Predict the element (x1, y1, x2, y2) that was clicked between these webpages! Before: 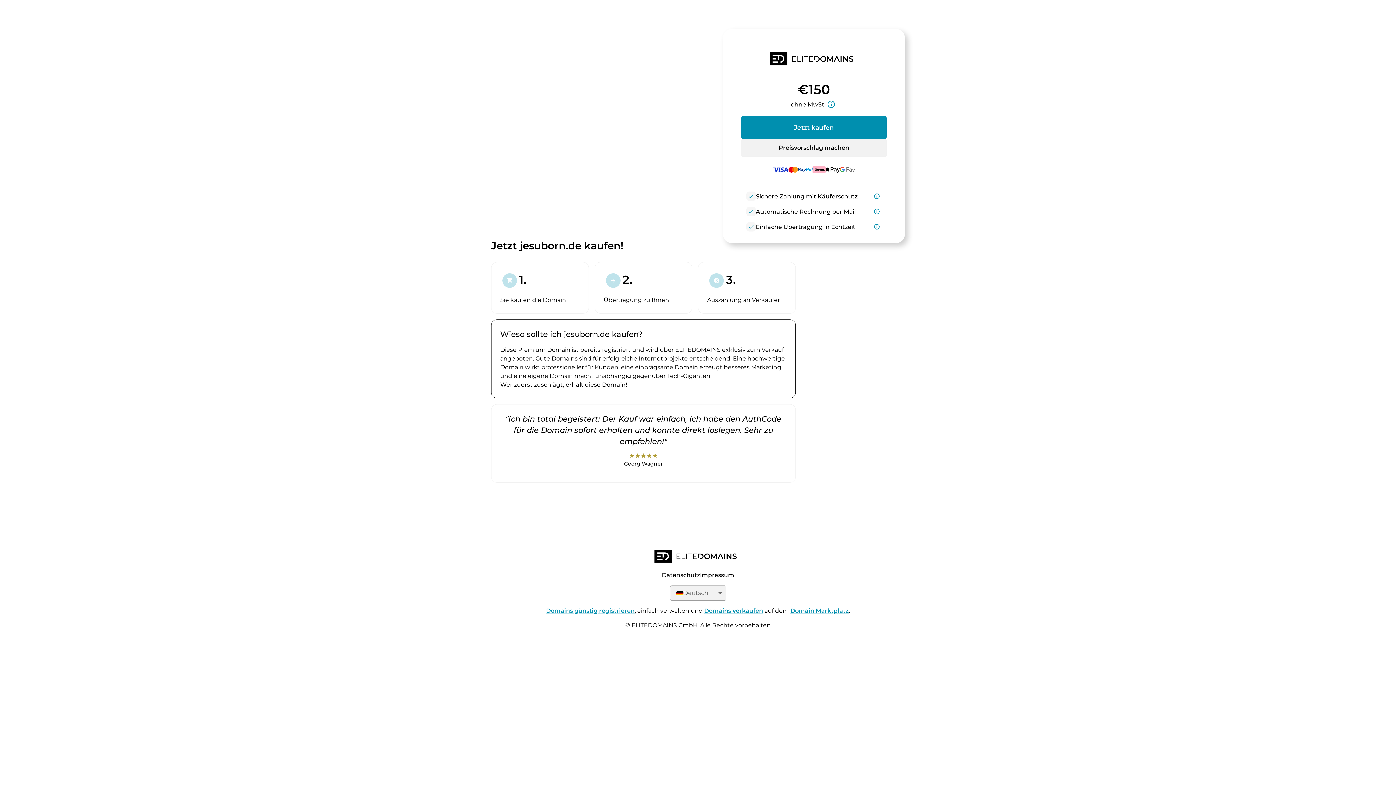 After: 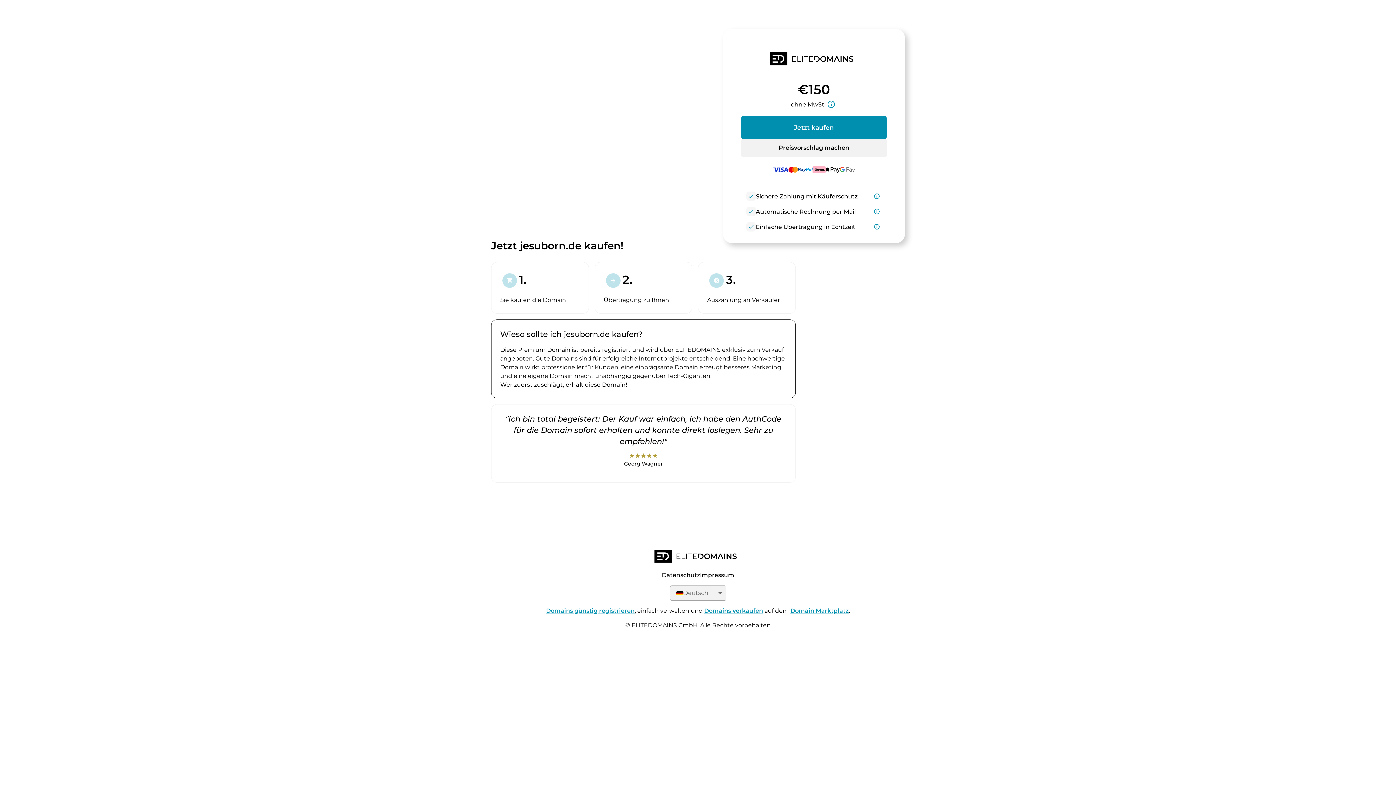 Action: bbox: (790, 607, 849, 614) label: Domain Marktplatz